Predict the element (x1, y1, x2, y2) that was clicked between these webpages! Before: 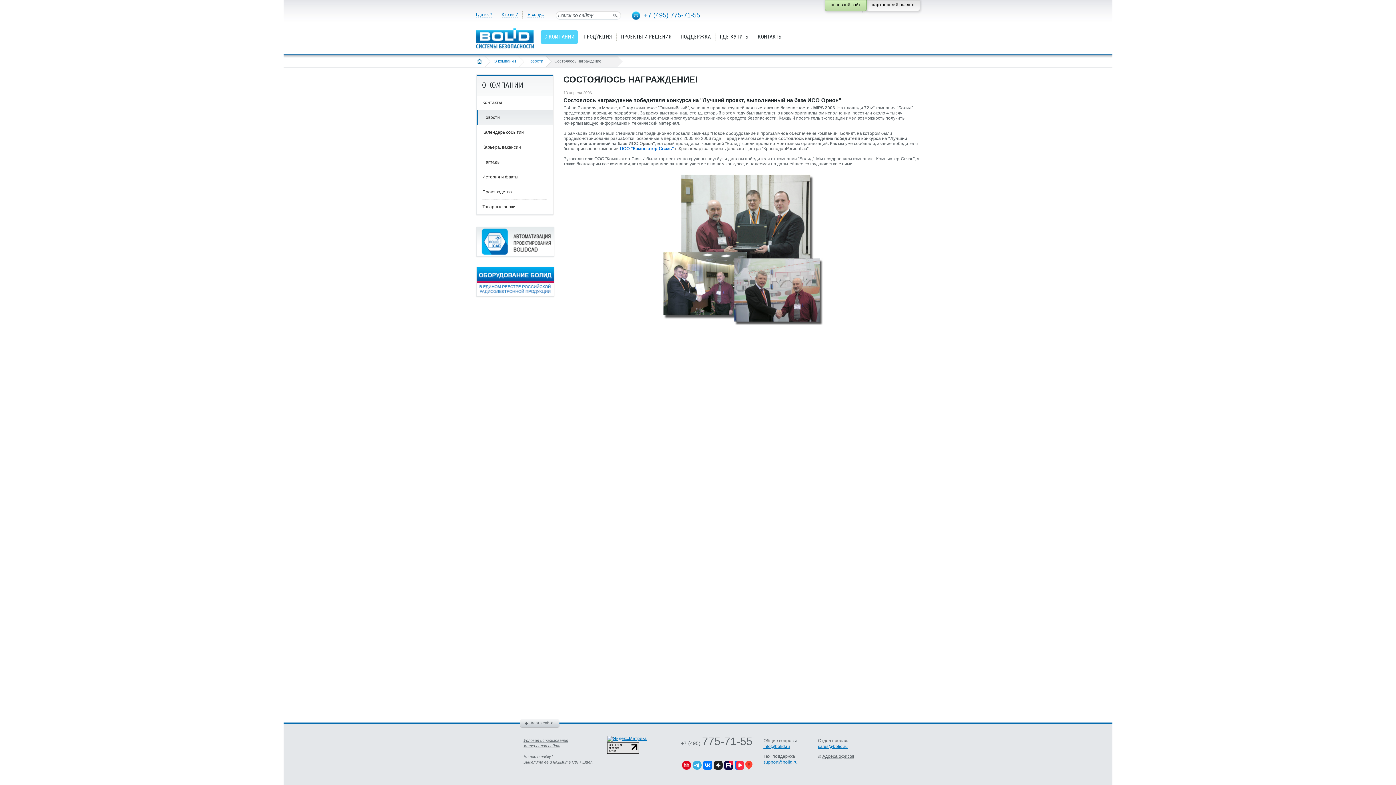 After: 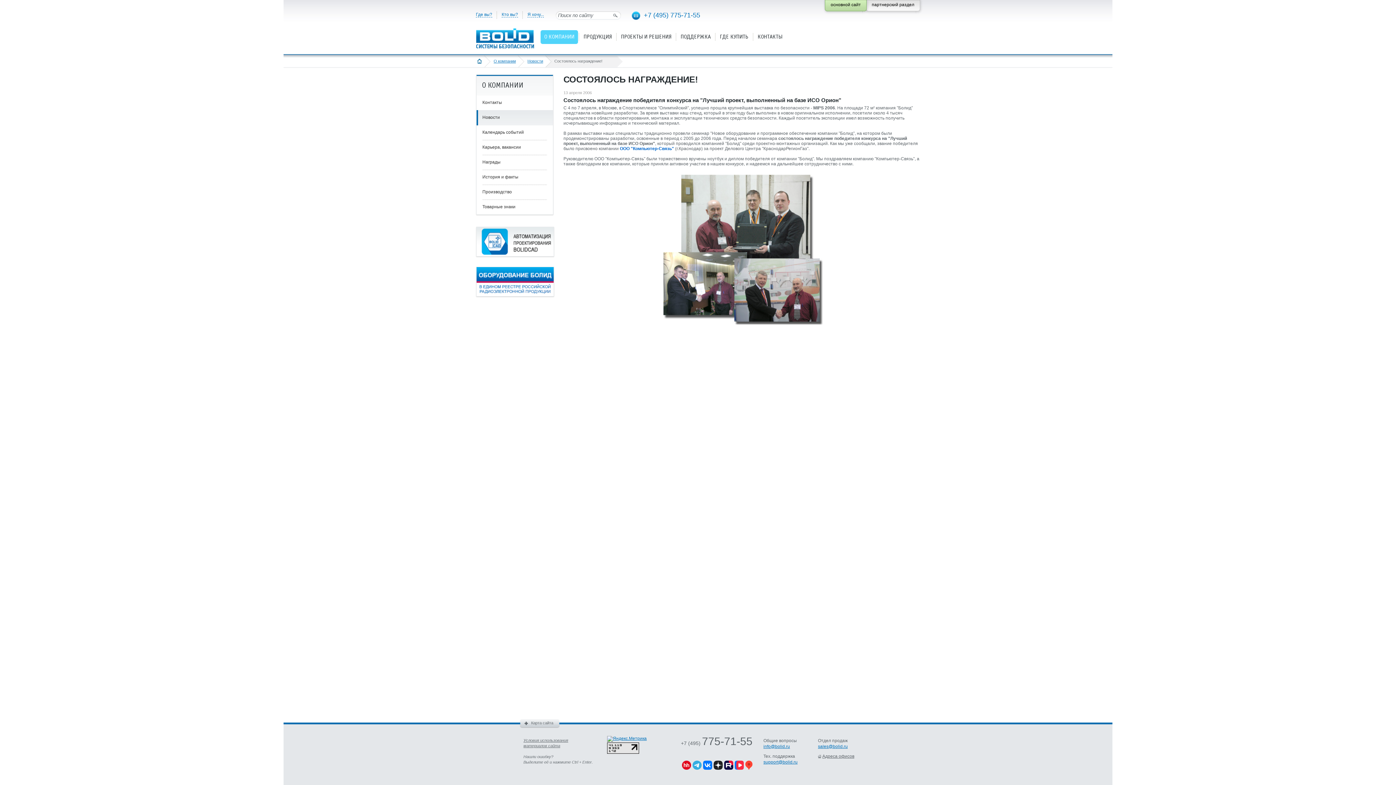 Action: bbox: (734, 766, 744, 771)